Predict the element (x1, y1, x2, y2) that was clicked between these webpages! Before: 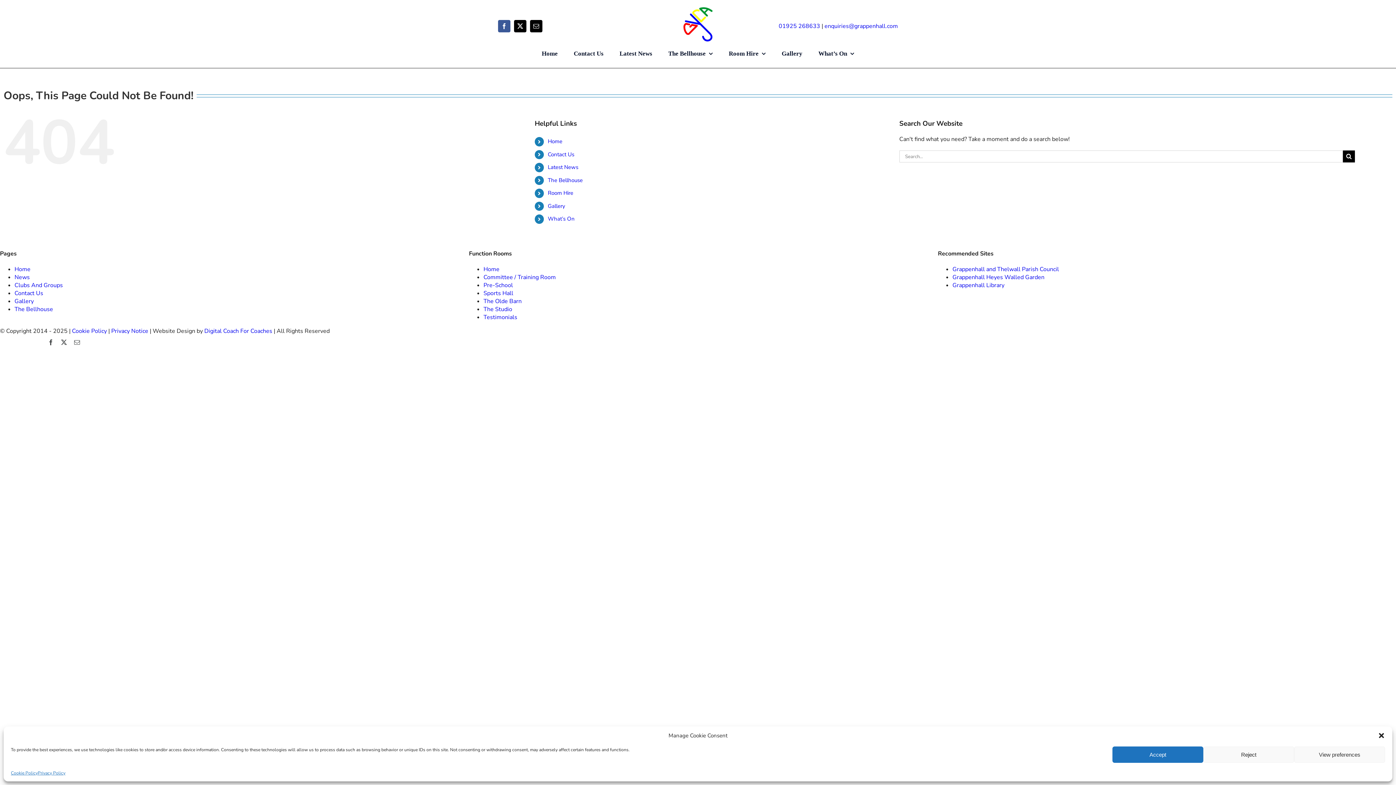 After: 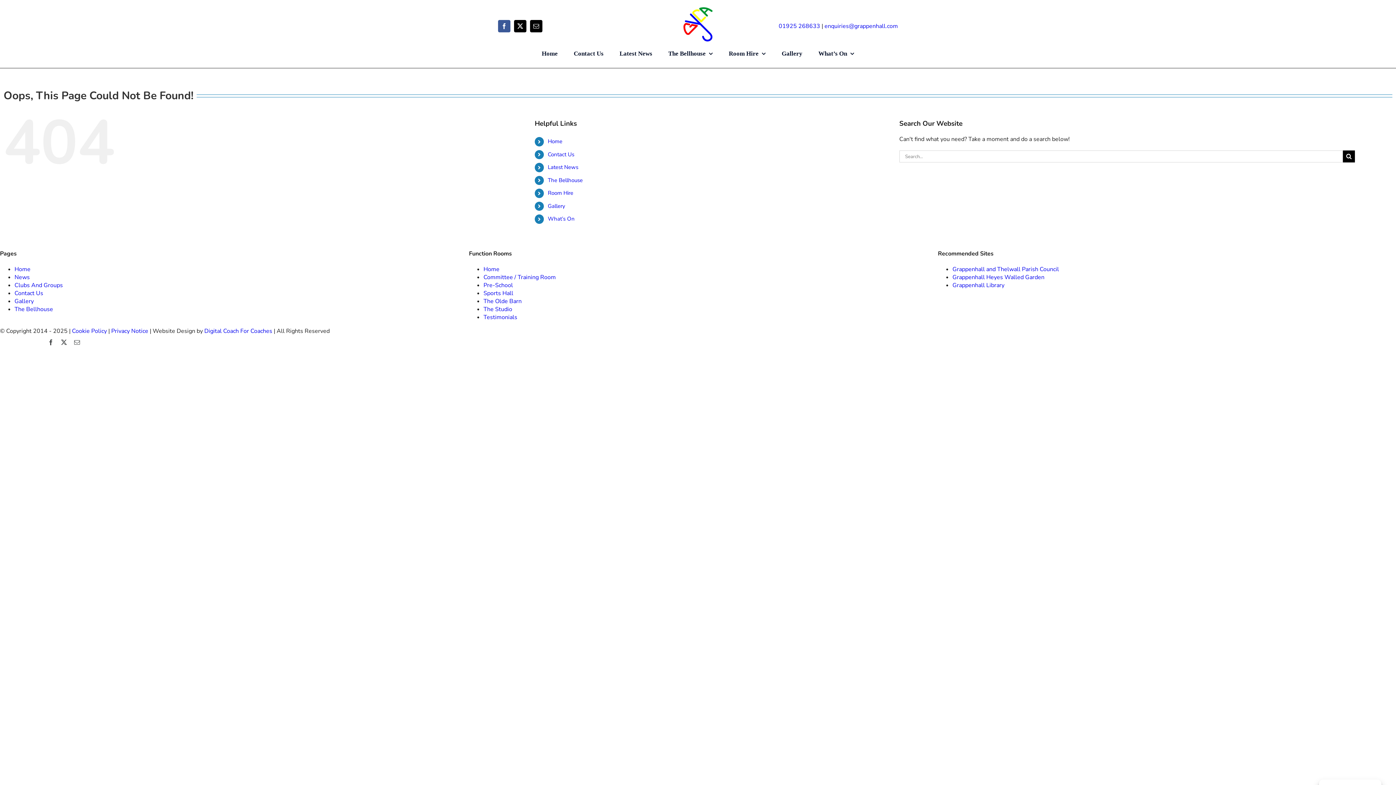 Action: bbox: (1112, 746, 1203, 763) label: Accept